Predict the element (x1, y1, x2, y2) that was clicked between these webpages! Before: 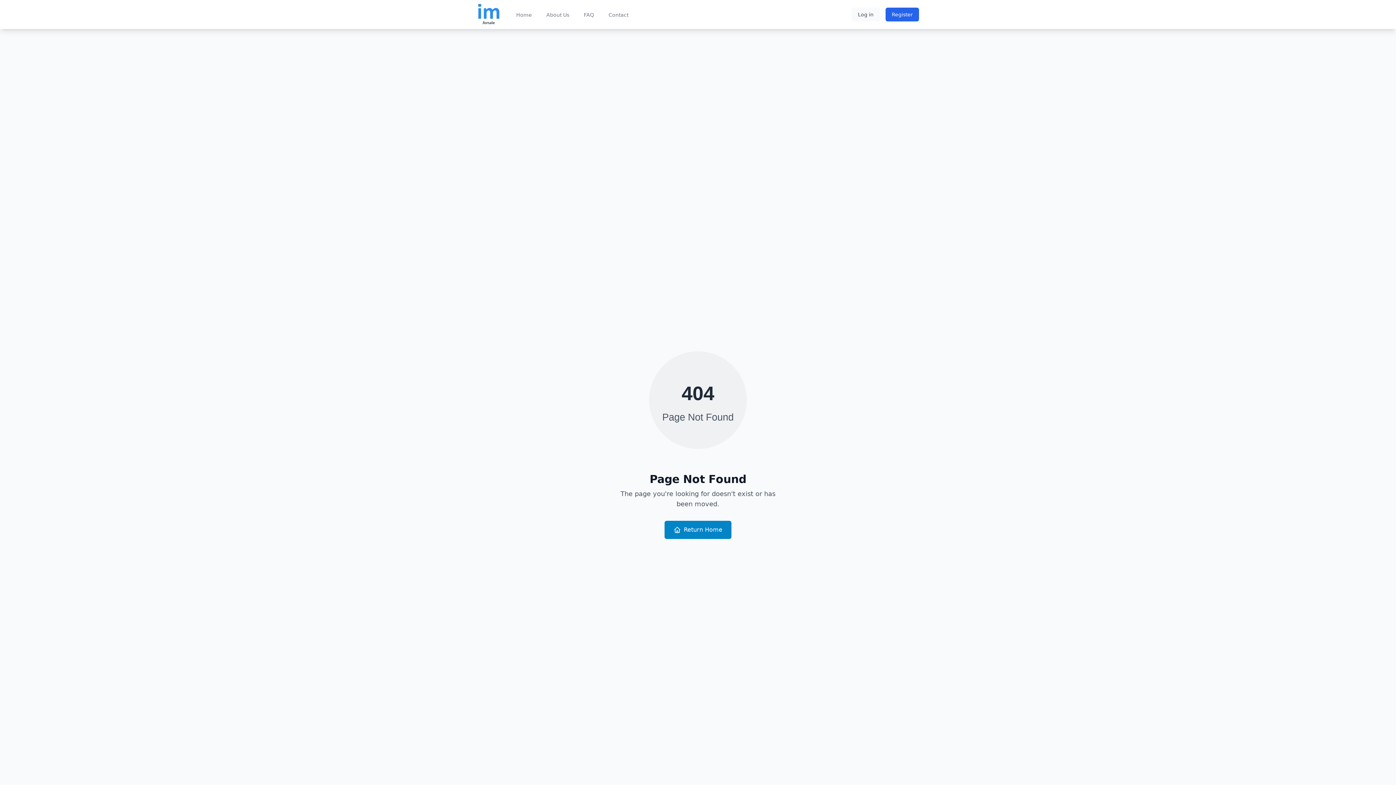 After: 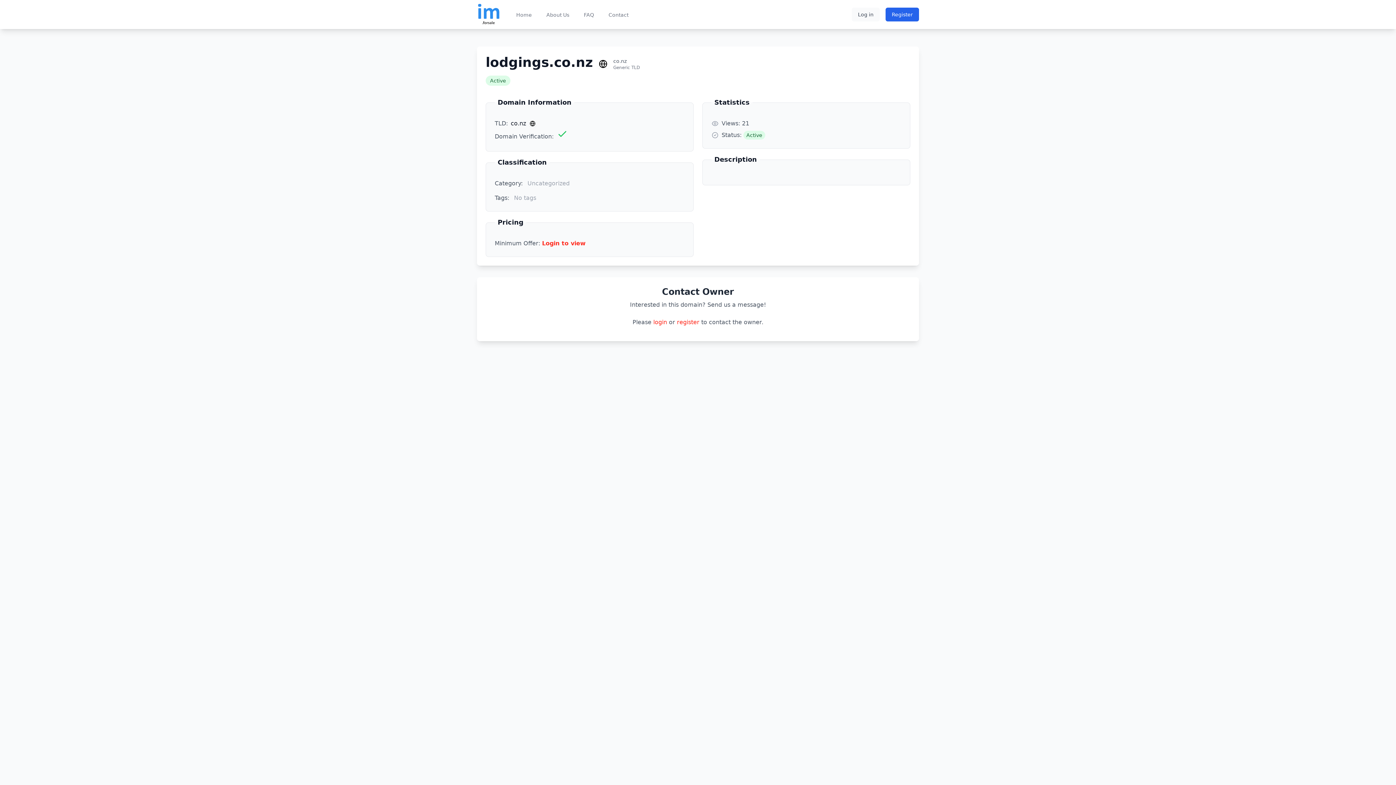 Action: bbox: (664, 521, 731, 539) label: Return Home